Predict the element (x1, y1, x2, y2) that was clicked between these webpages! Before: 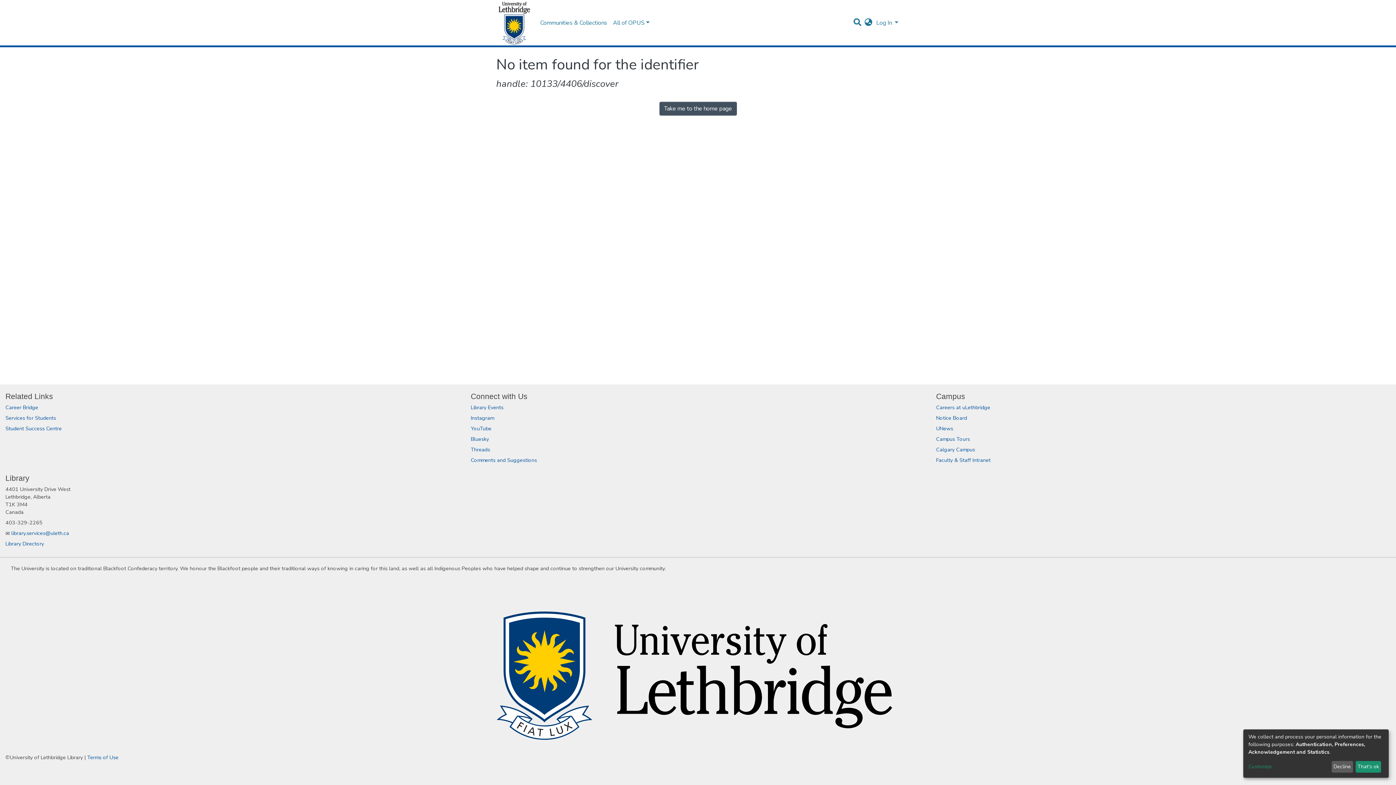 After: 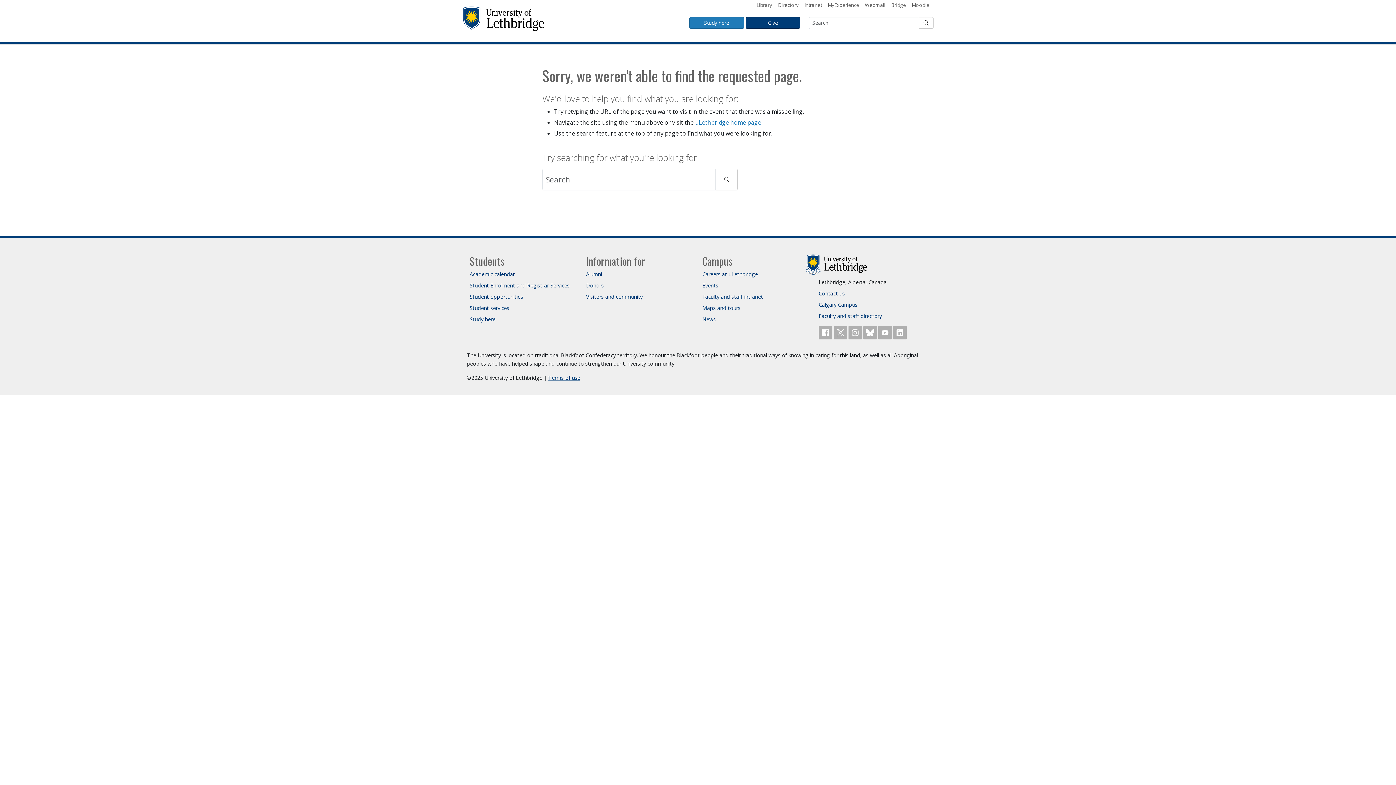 Action: bbox: (936, 435, 970, 442) label: Campus Tours